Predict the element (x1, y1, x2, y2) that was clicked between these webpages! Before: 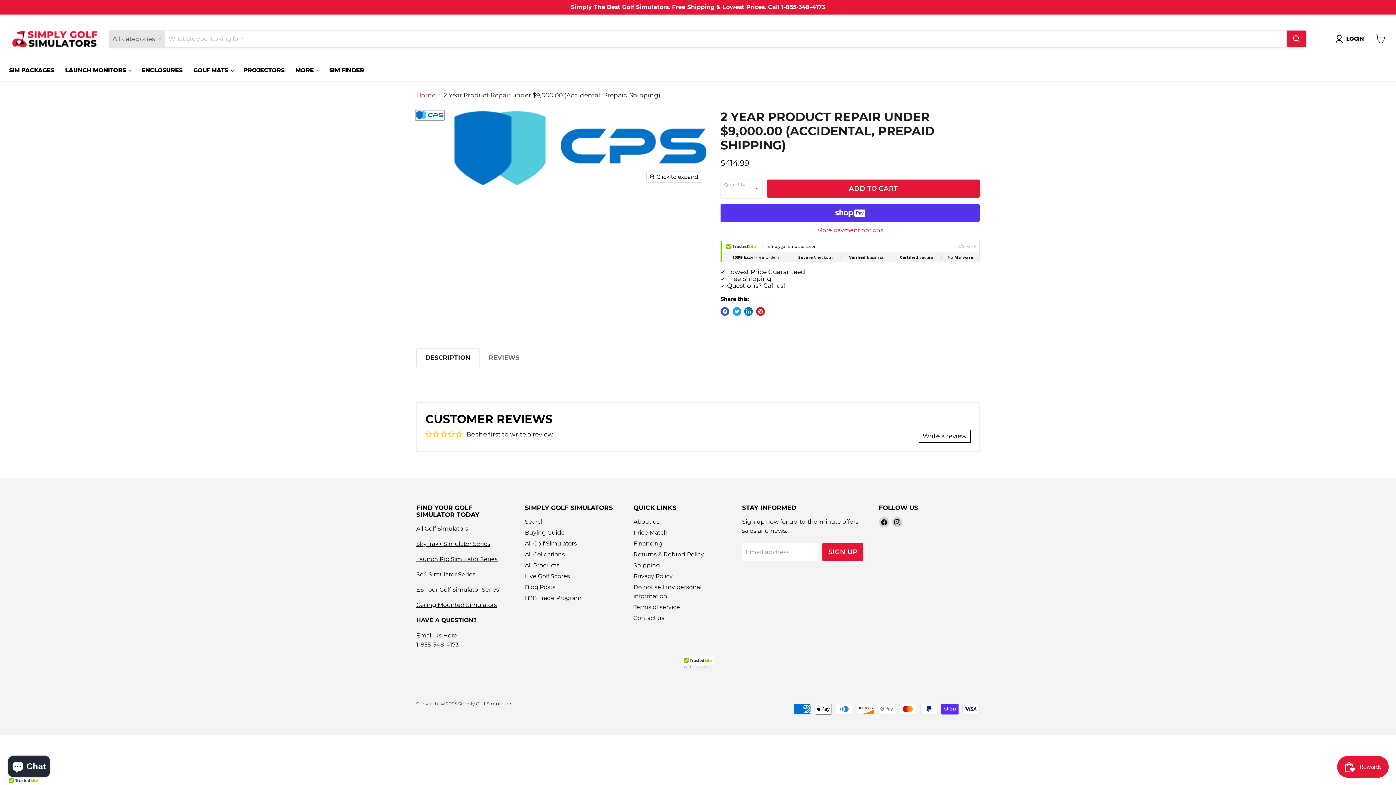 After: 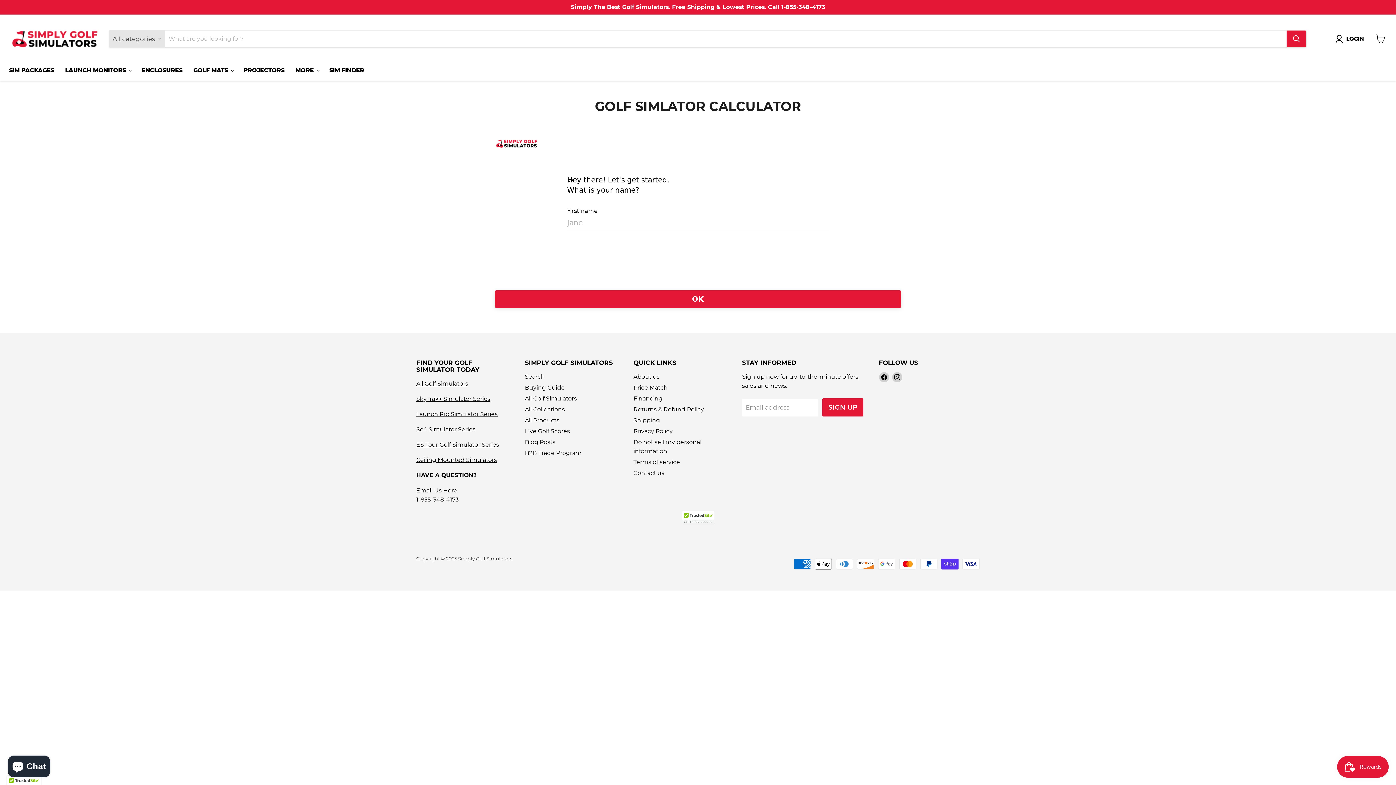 Action: label: SIM FINDER bbox: (323, 62, 369, 78)